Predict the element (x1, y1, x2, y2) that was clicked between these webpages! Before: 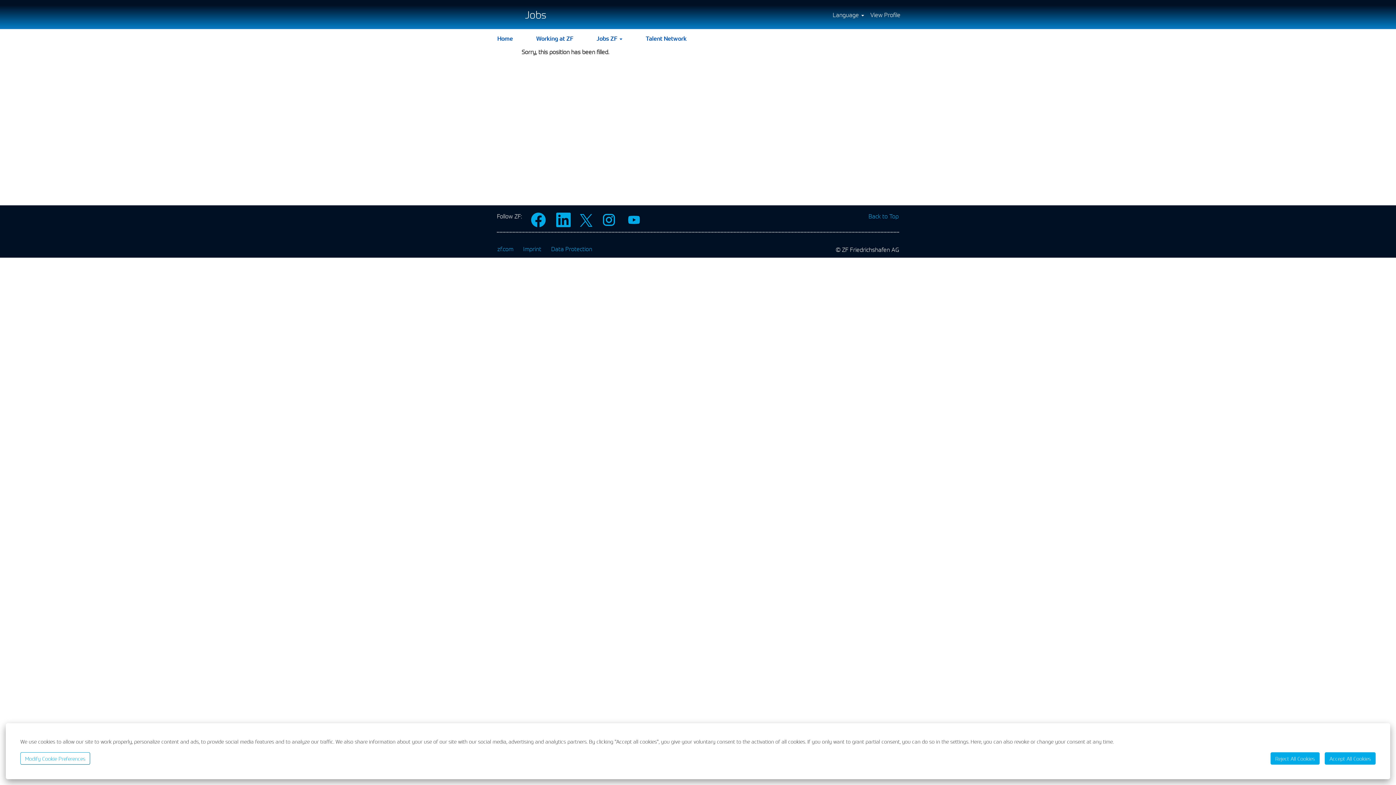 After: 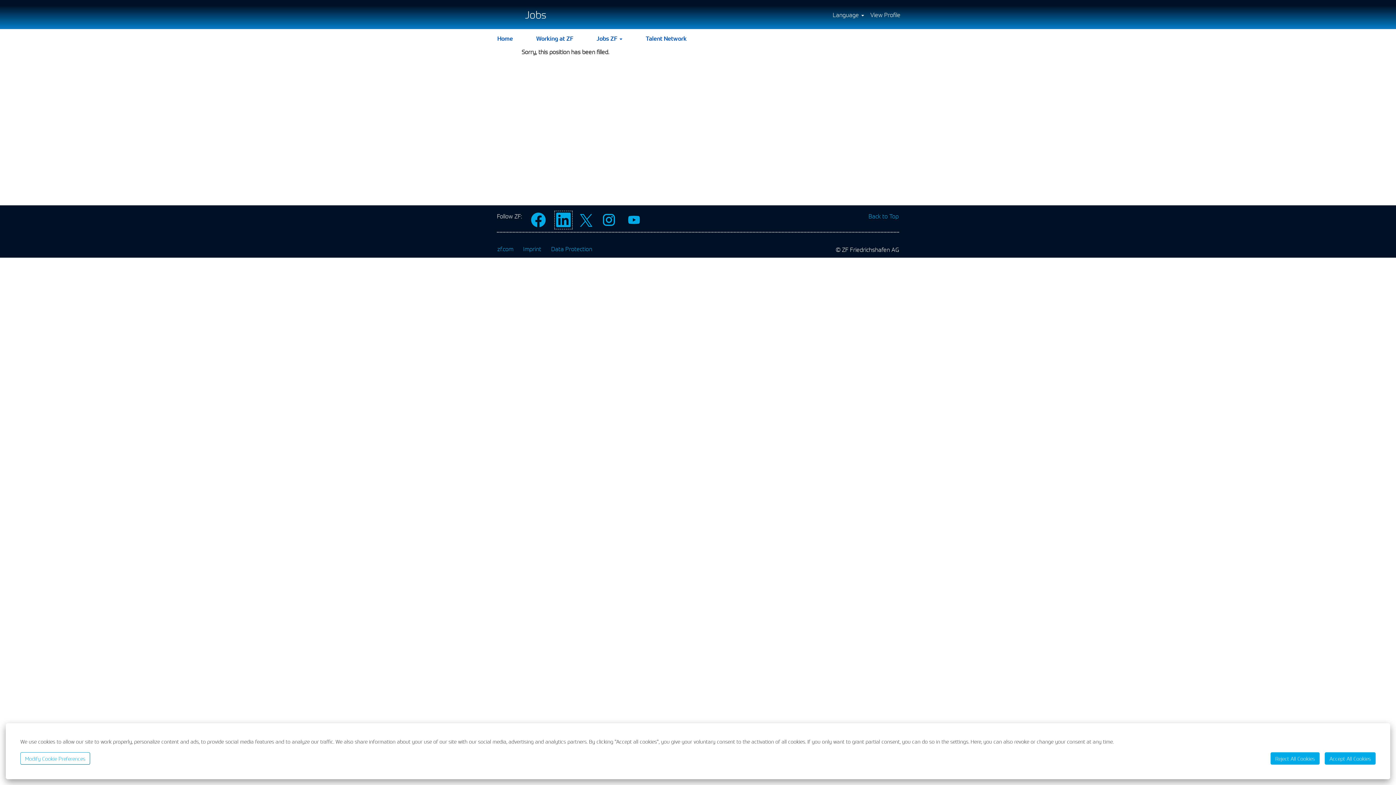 Action: bbox: (554, 210, 572, 229)